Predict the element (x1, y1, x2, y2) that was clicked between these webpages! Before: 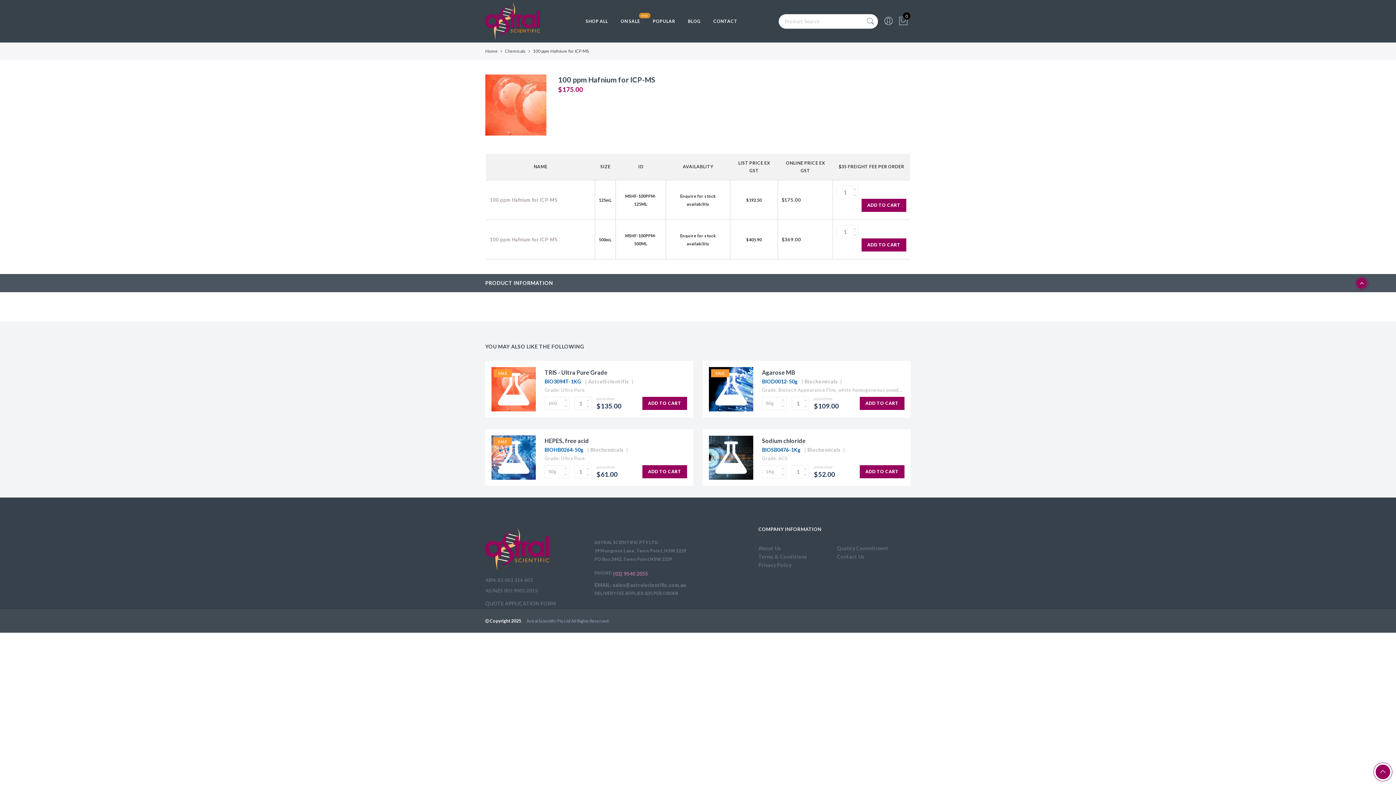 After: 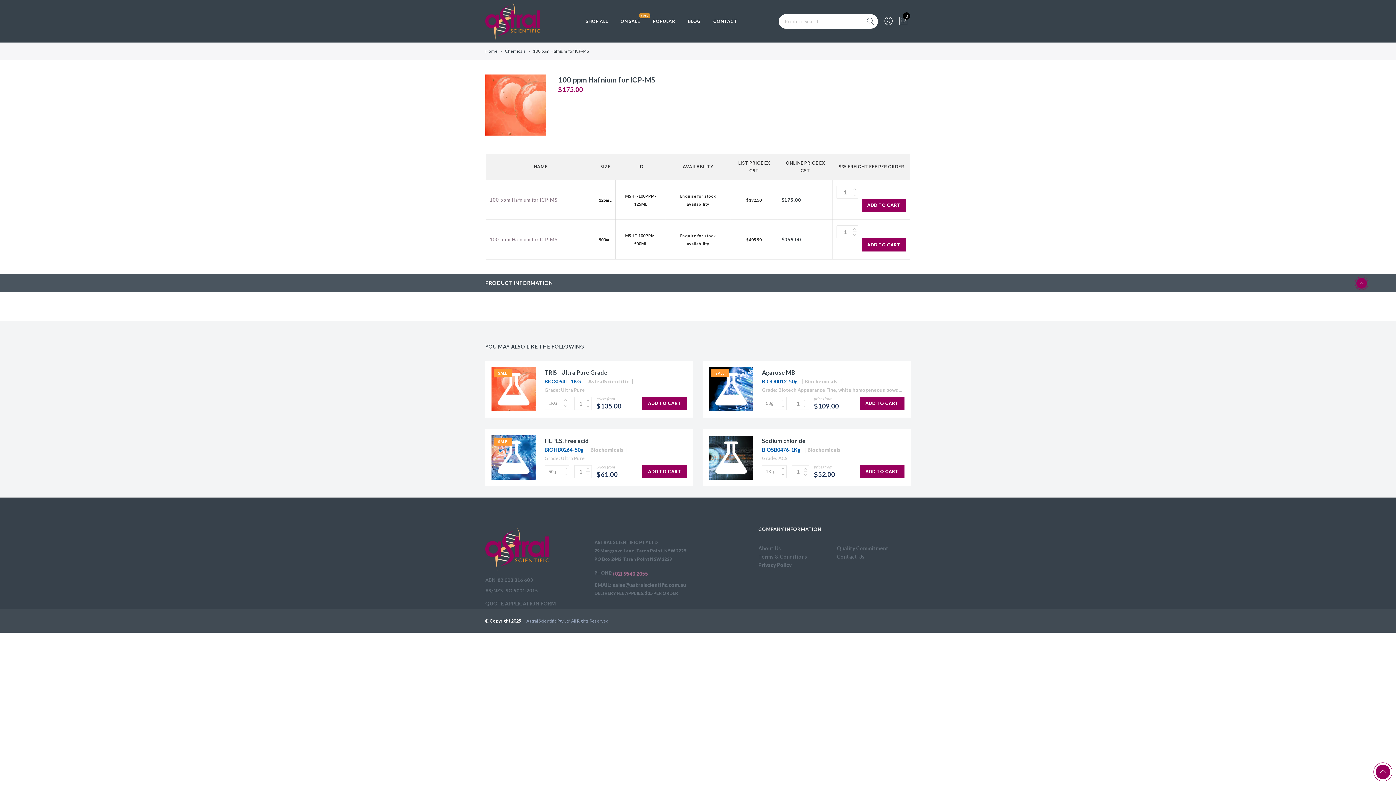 Action: label: $405.90 bbox: (746, 237, 761, 242)